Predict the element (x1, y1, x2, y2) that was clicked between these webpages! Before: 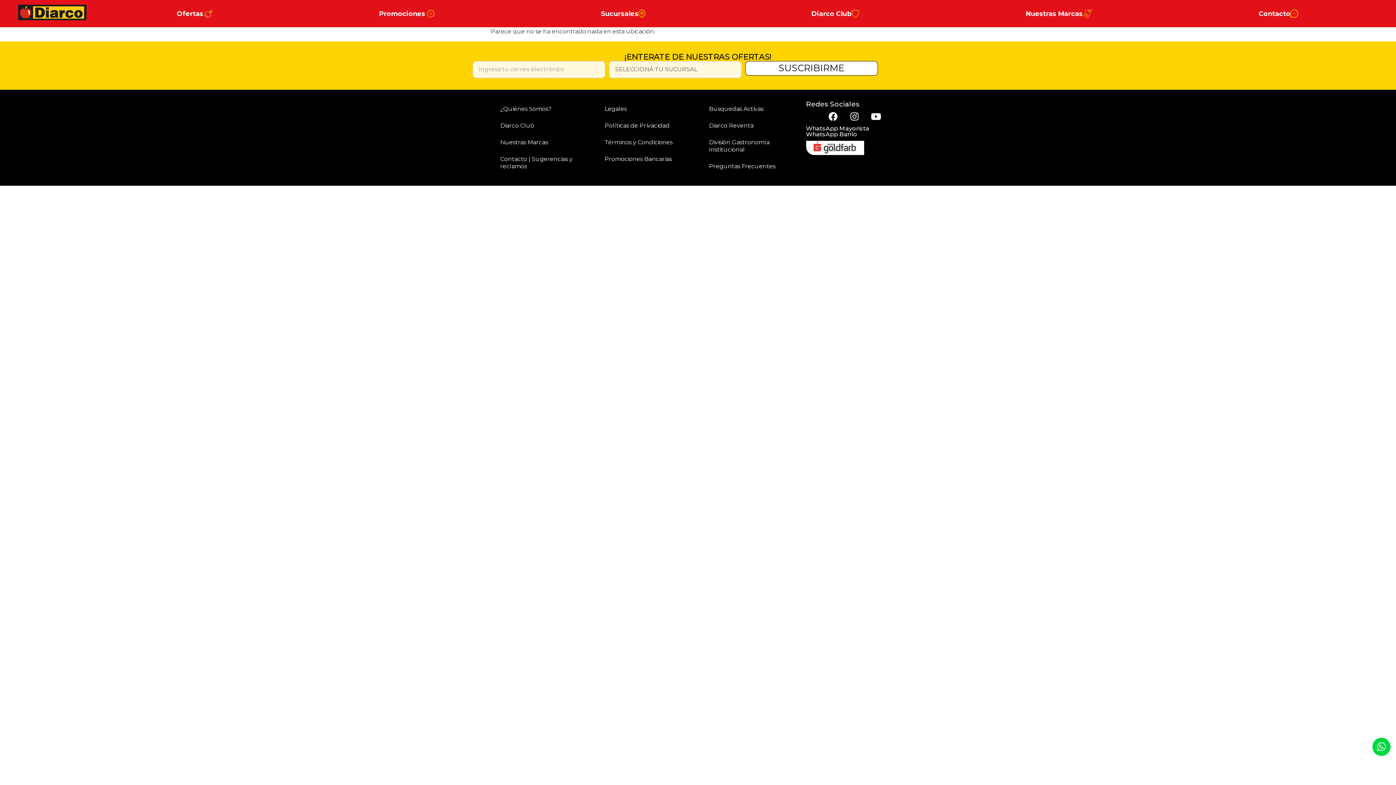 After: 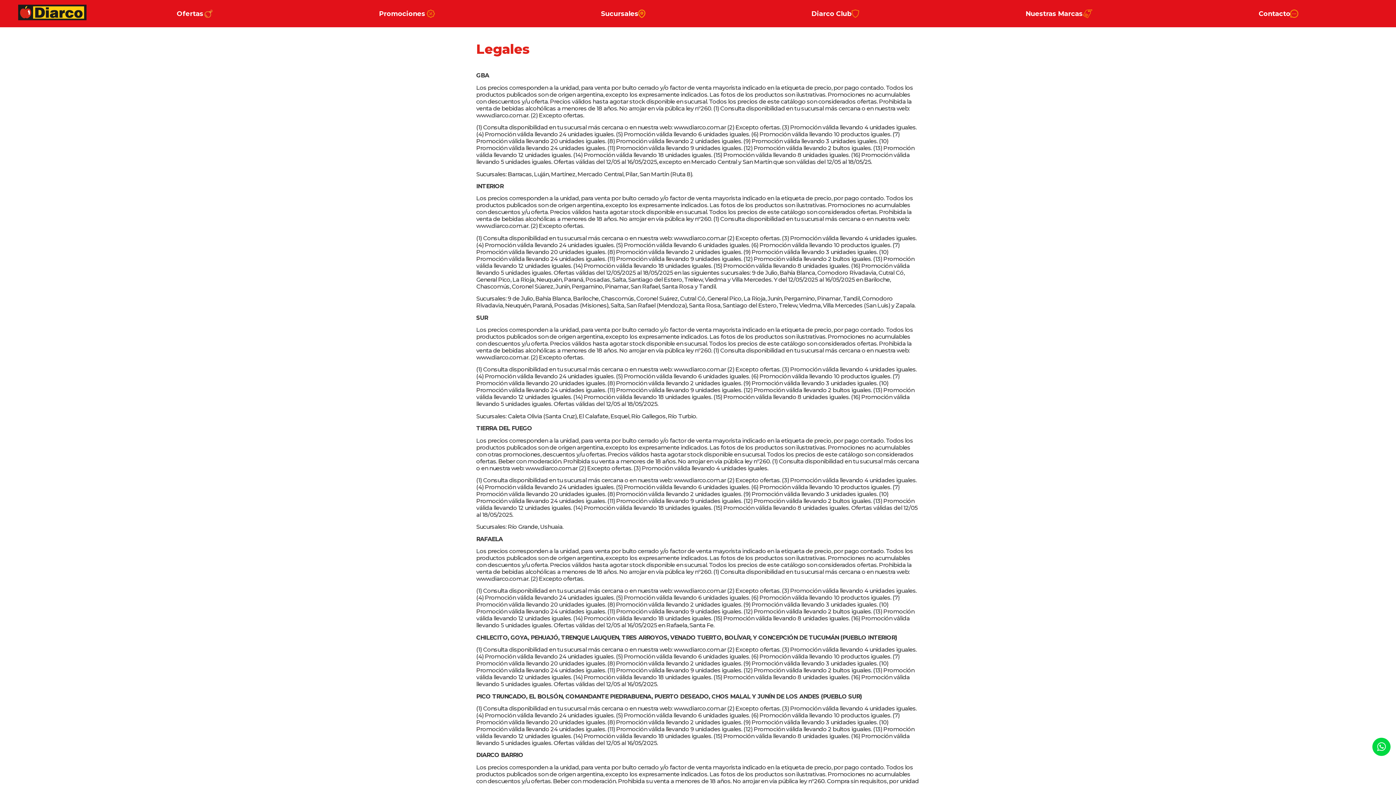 Action: label: Legales bbox: (597, 100, 694, 117)